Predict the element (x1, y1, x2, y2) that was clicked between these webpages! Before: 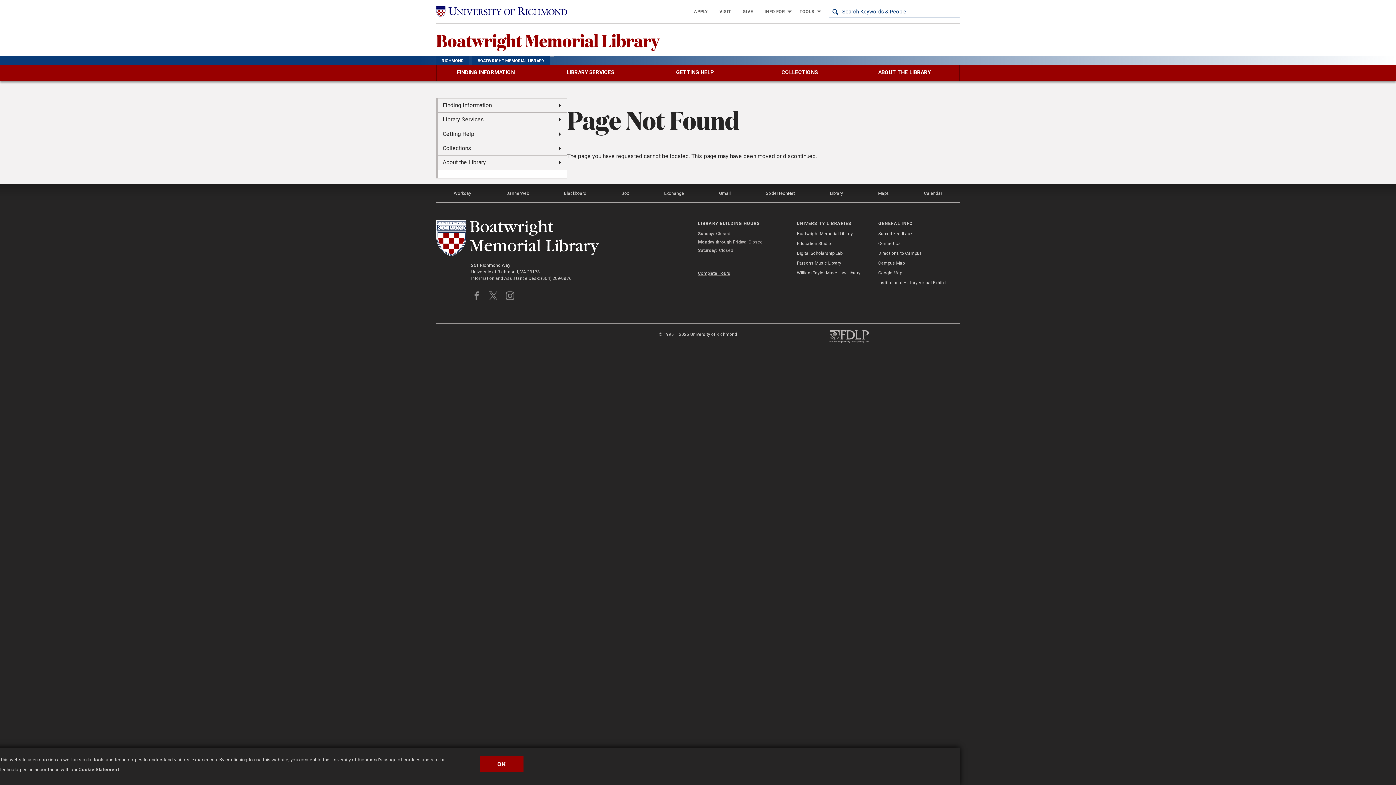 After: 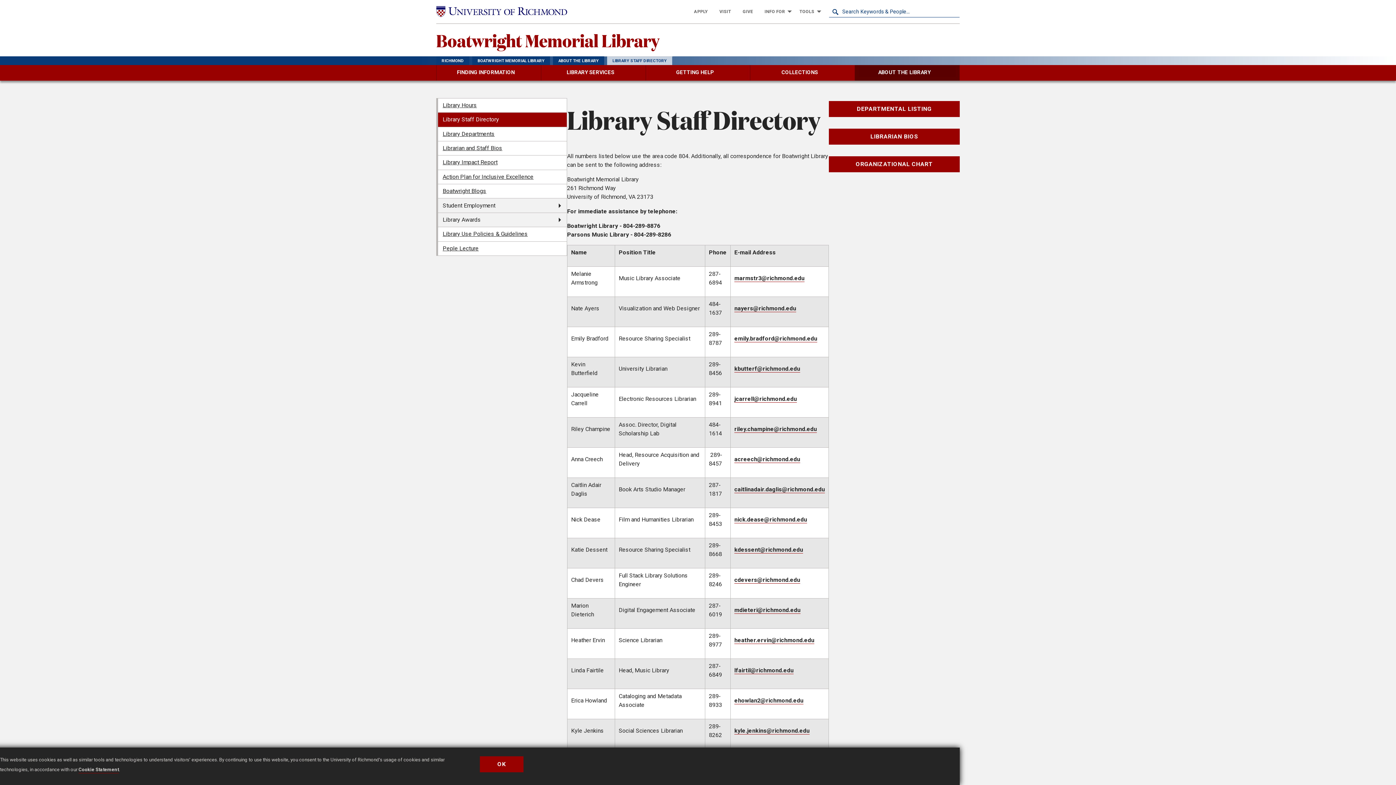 Action: label: Contact Us bbox: (878, 240, 901, 247)